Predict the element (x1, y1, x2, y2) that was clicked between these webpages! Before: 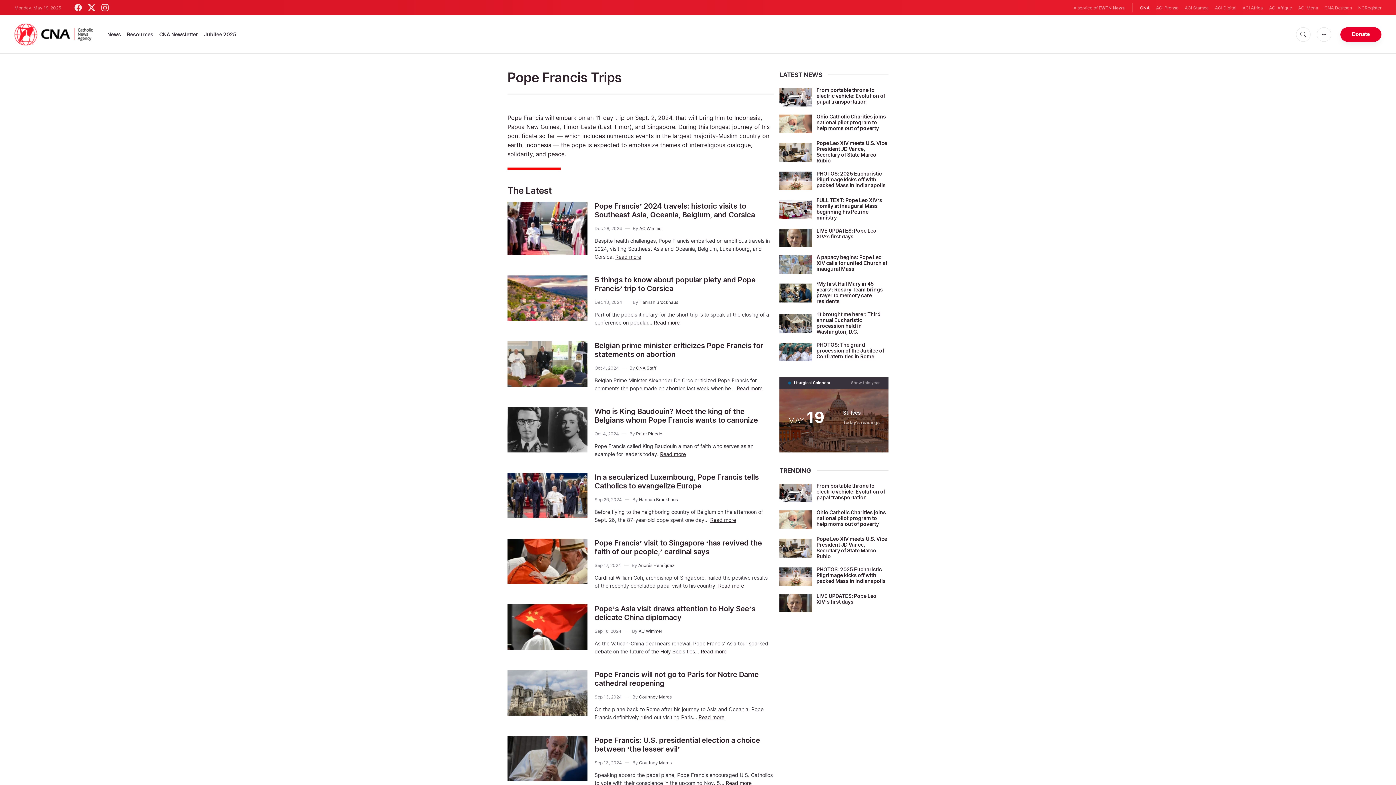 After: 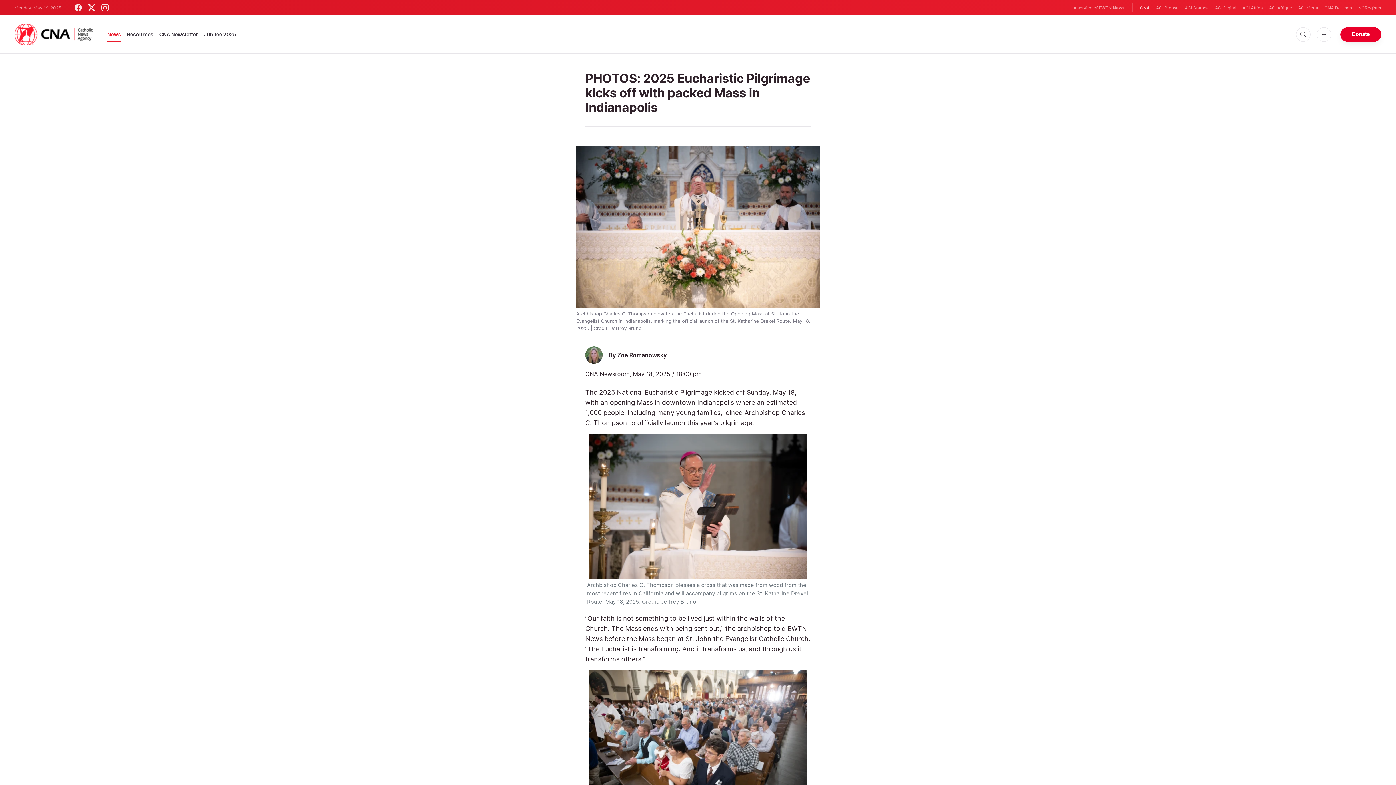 Action: label: PHOTOS: 2025 Eucharistic Pilgrimage kicks off with packed Mass in Indianapolis bbox: (816, 170, 885, 188)